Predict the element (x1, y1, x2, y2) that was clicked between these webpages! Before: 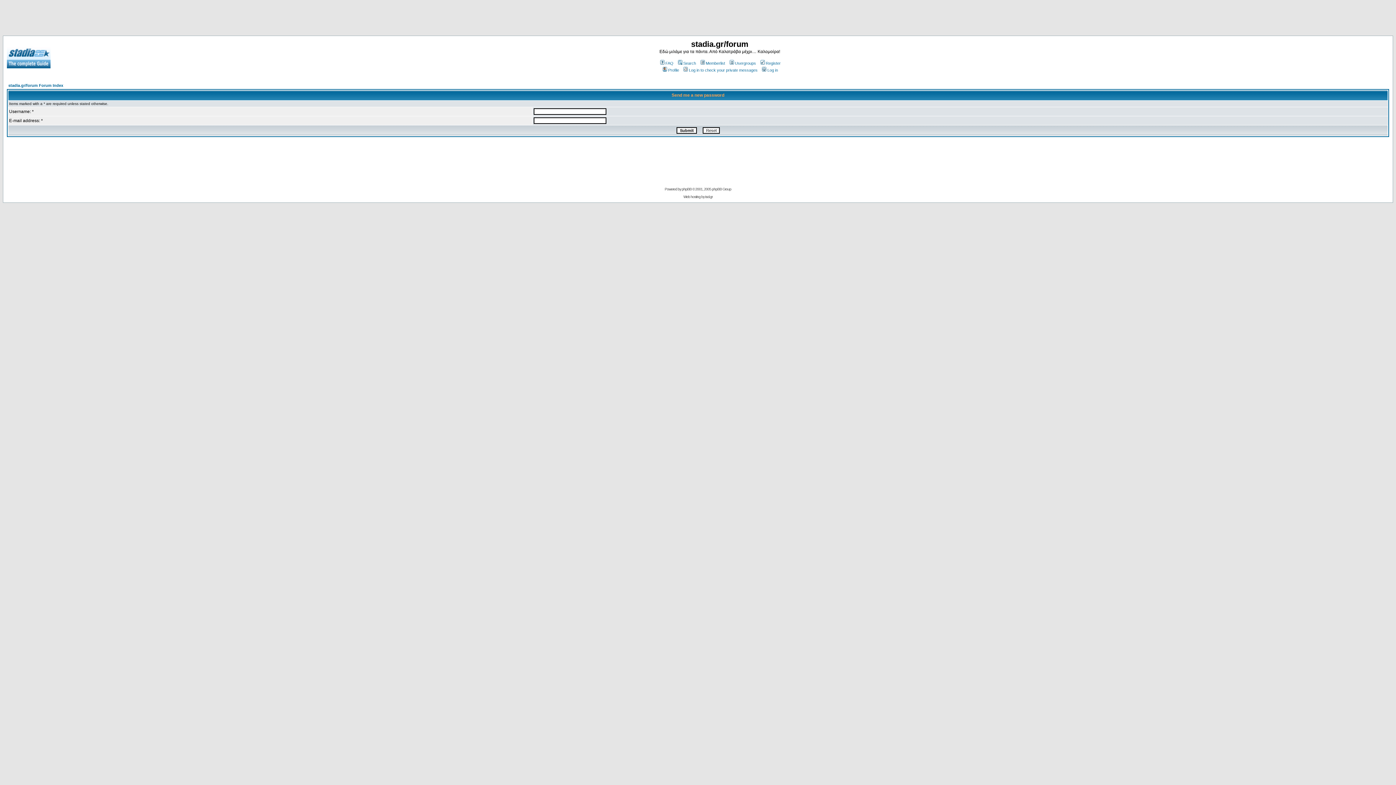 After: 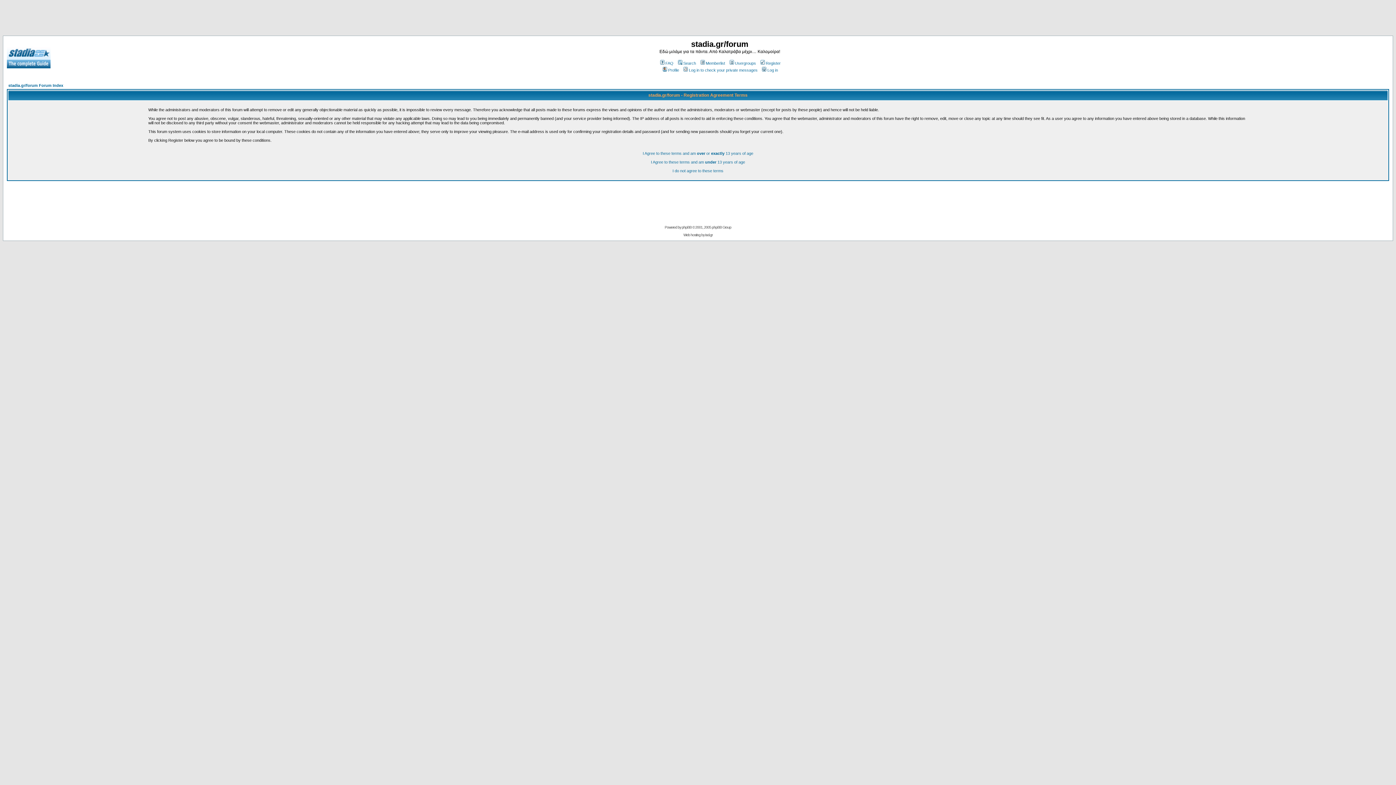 Action: bbox: (759, 61, 780, 65) label: Register